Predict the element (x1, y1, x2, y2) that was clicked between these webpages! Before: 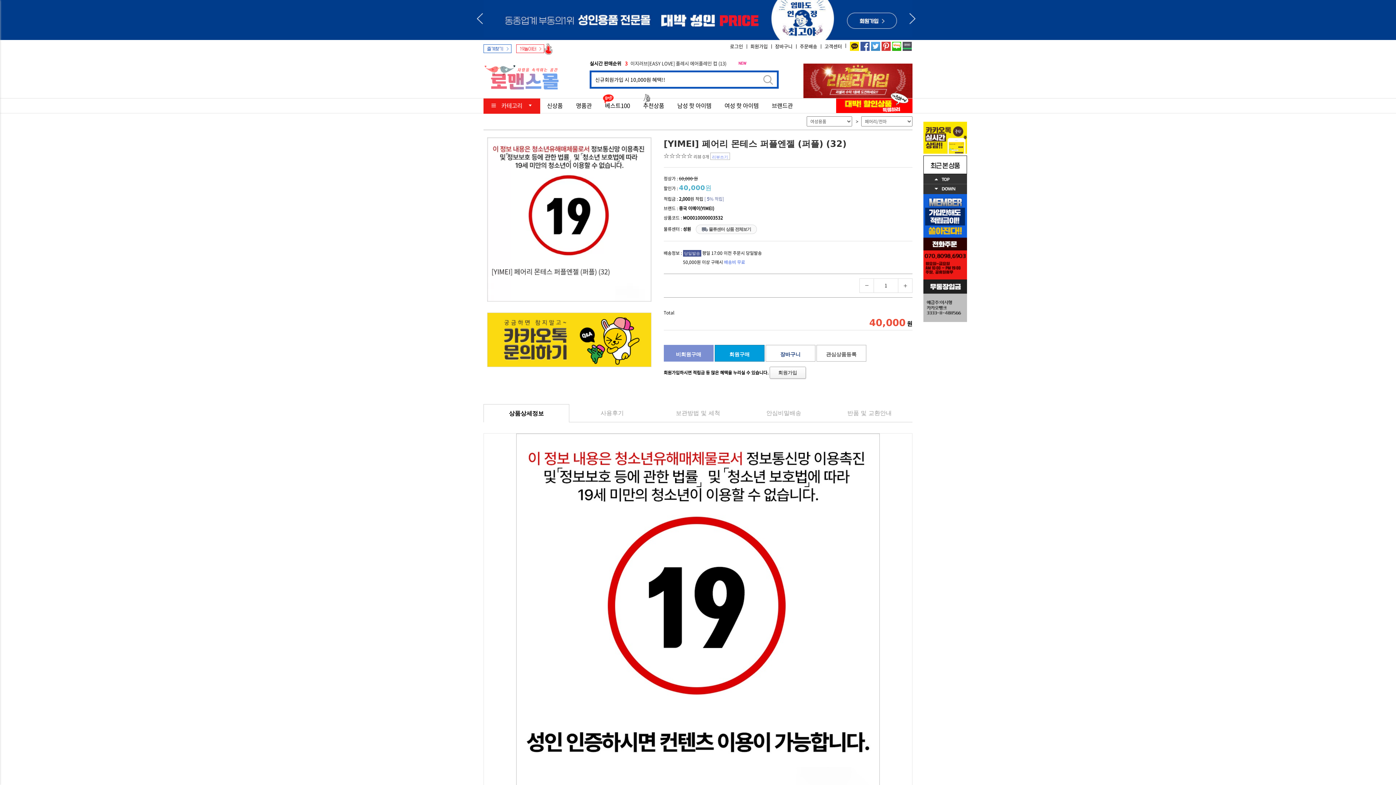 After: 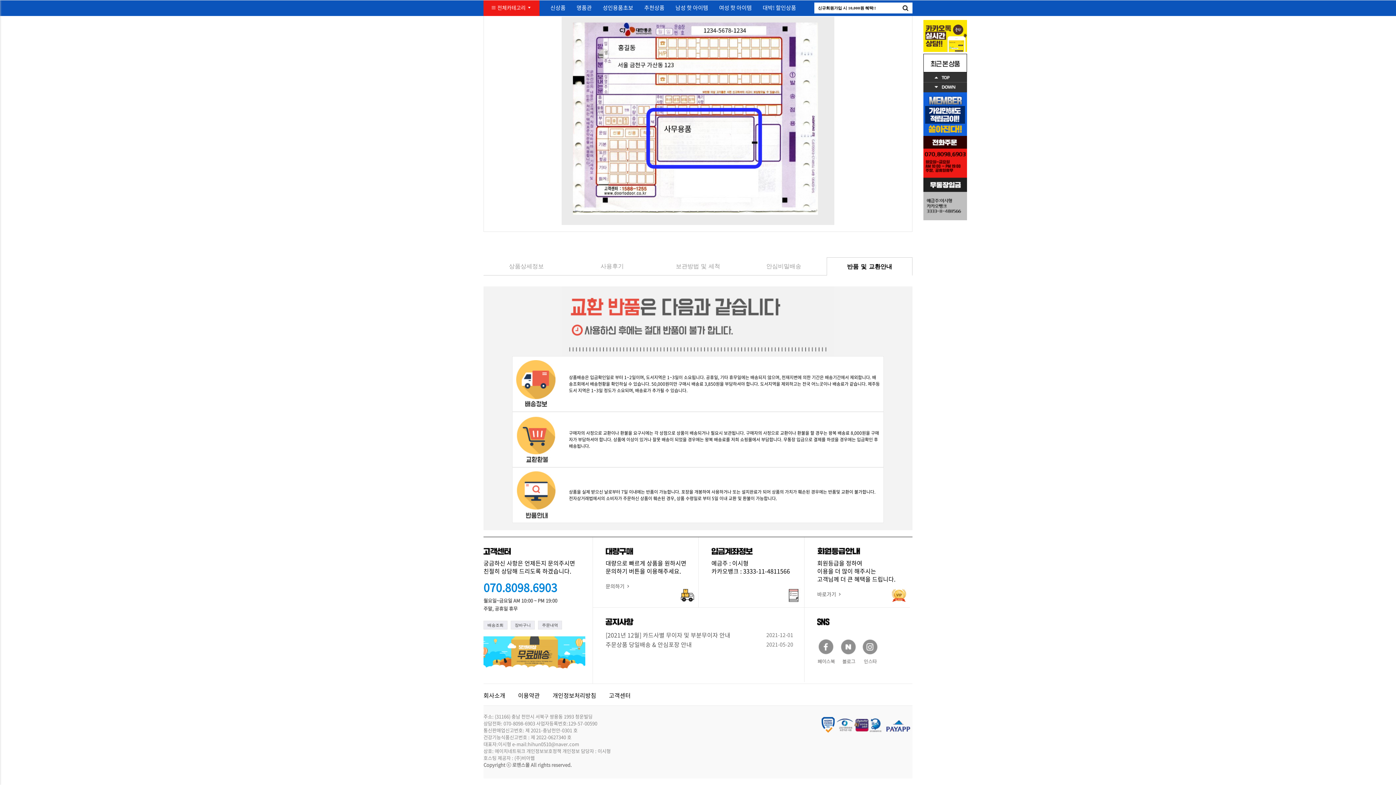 Action: bbox: (833, 404, 906, 422) label: 반품 및 교환안내